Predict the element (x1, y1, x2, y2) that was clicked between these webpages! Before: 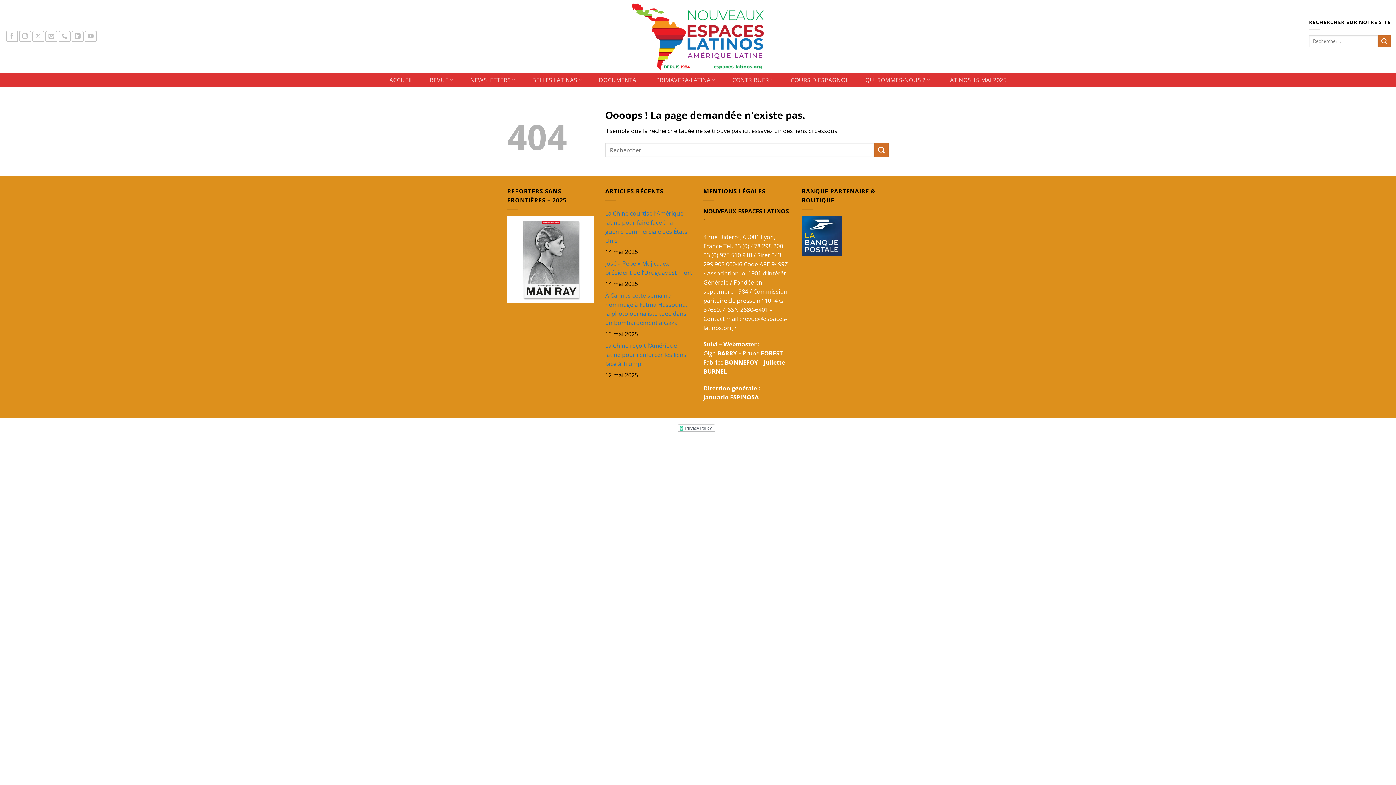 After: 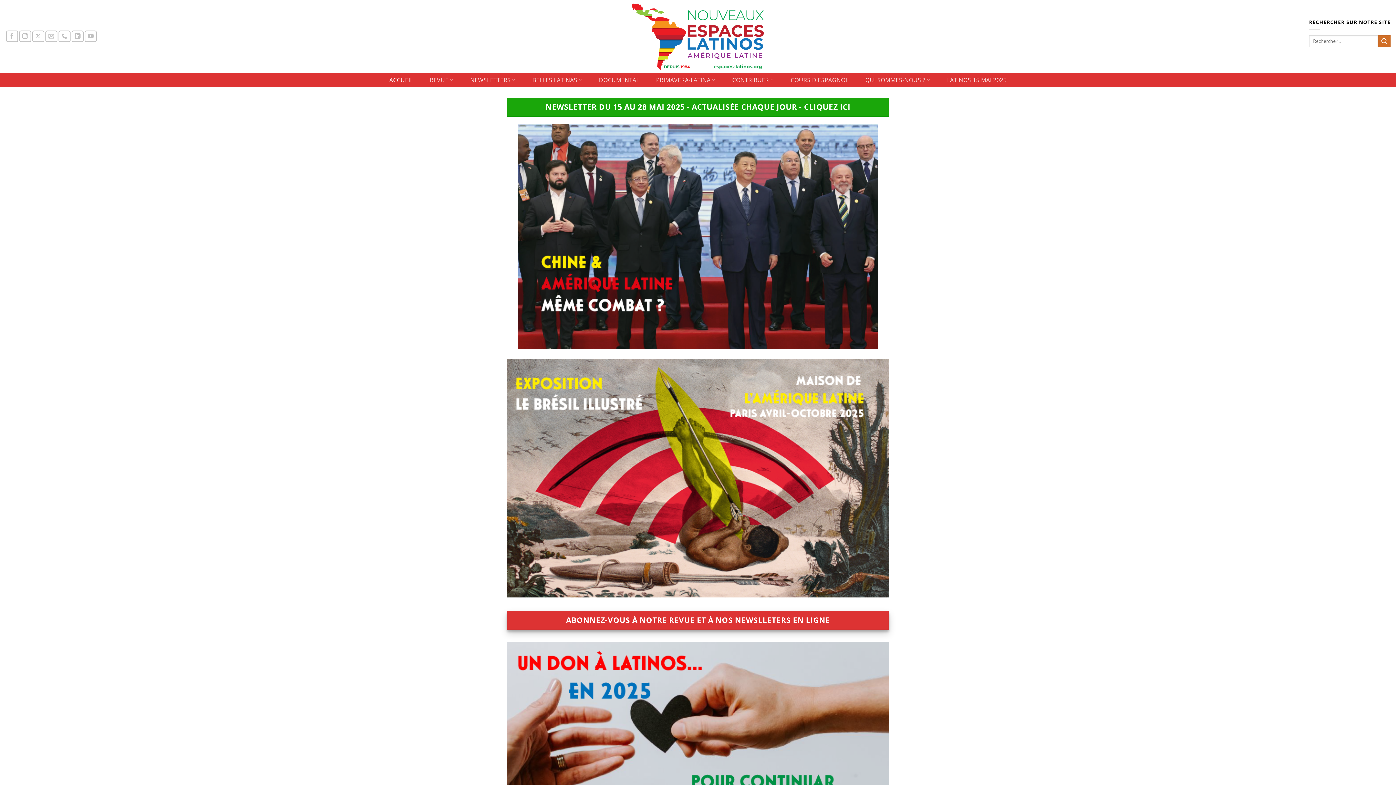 Action: label: ACCUEIL bbox: (385, 73, 417, 86)